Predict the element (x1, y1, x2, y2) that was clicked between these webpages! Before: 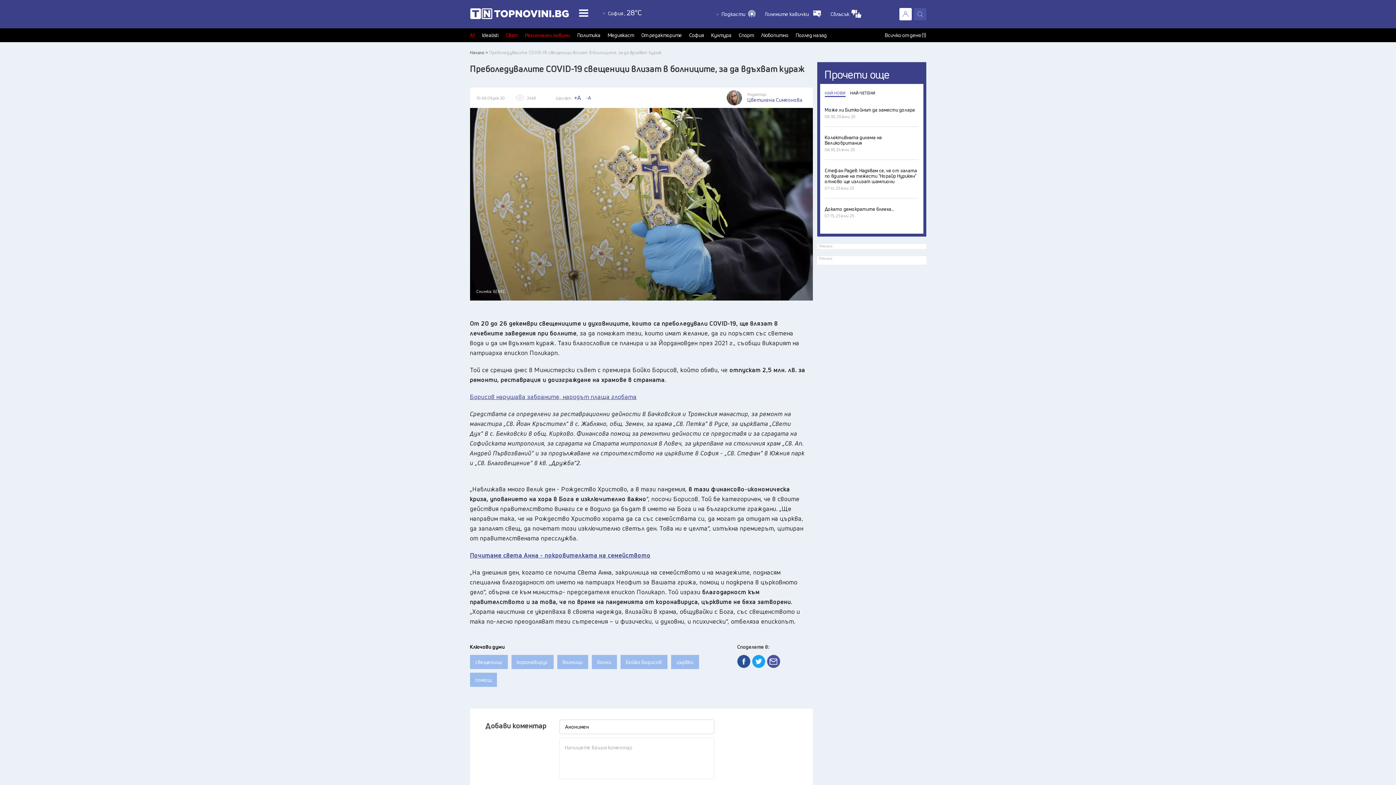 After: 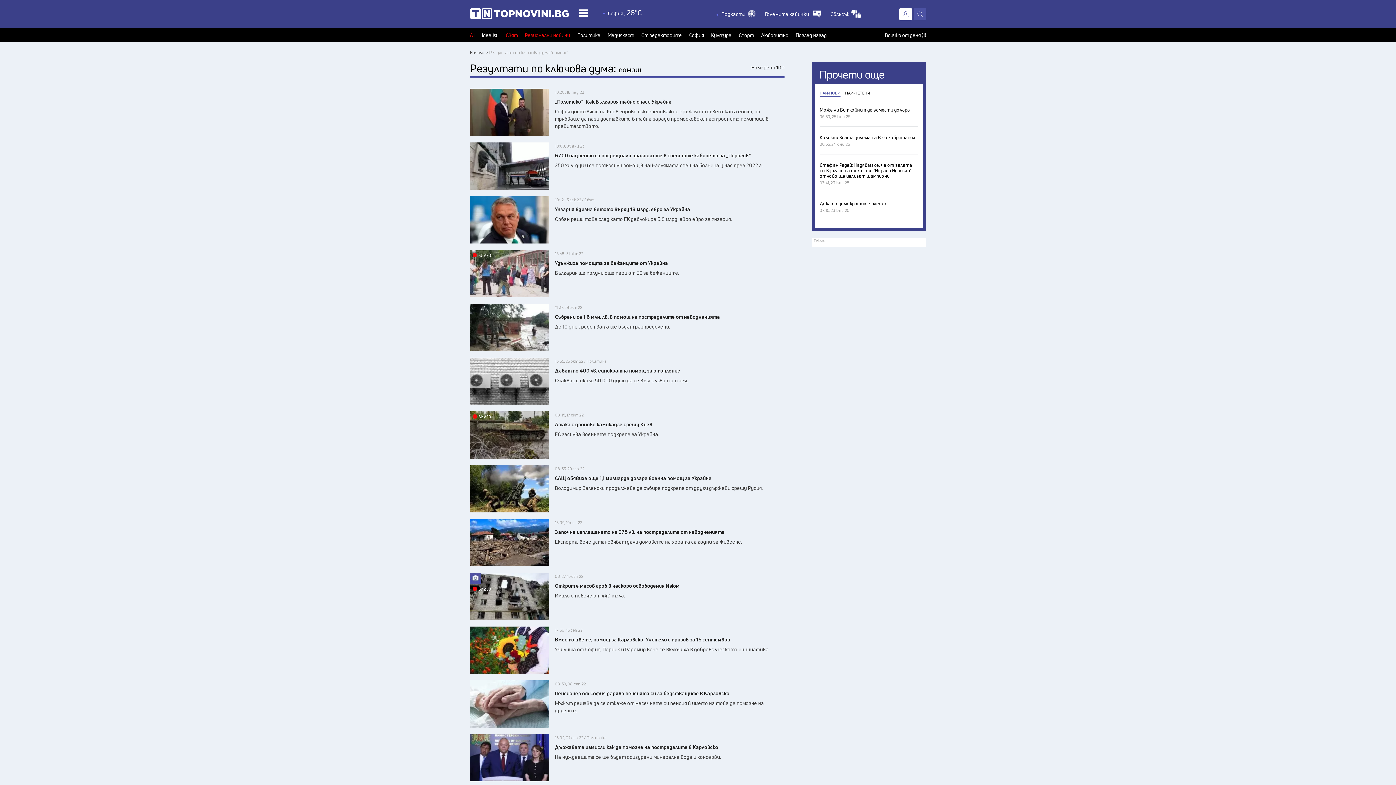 Action: label: помощ bbox: (470, 673, 496, 687)